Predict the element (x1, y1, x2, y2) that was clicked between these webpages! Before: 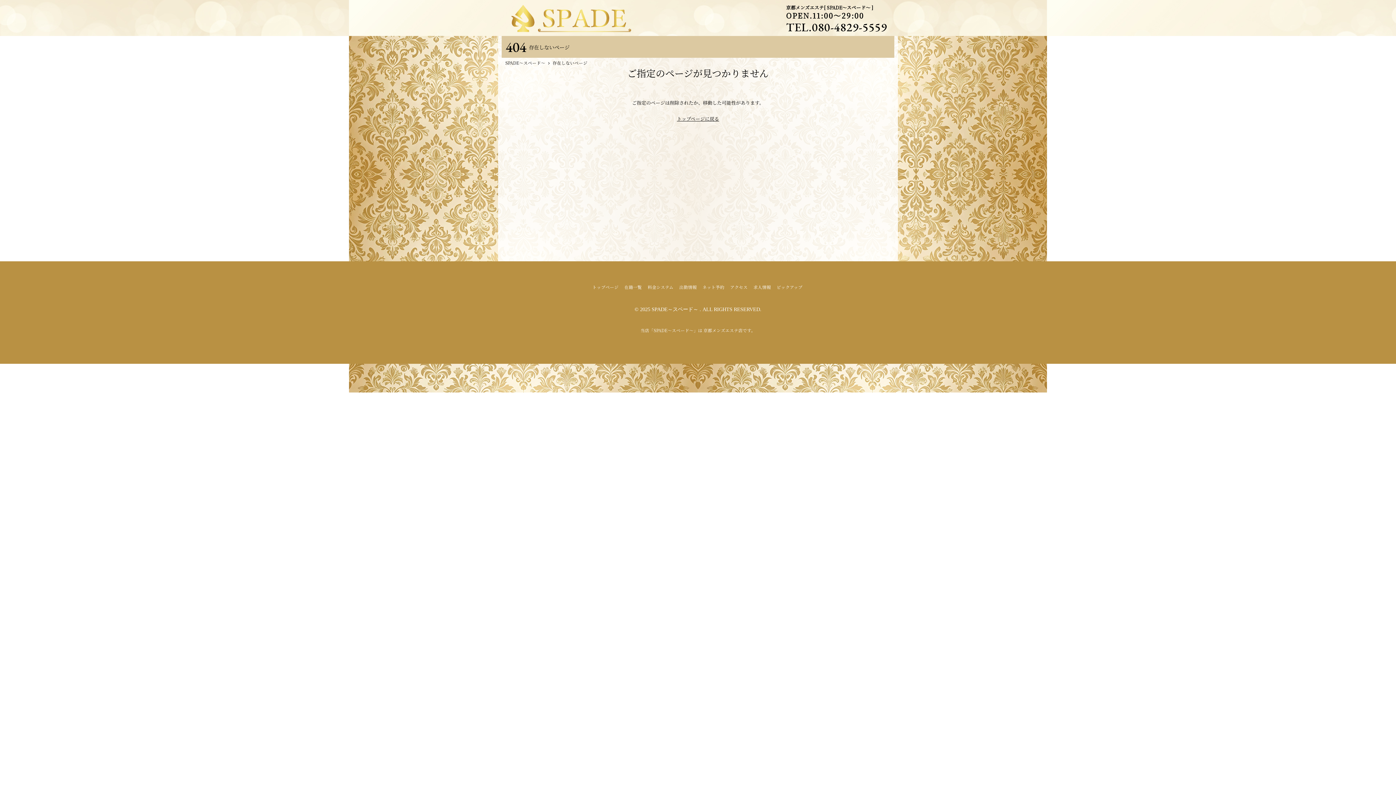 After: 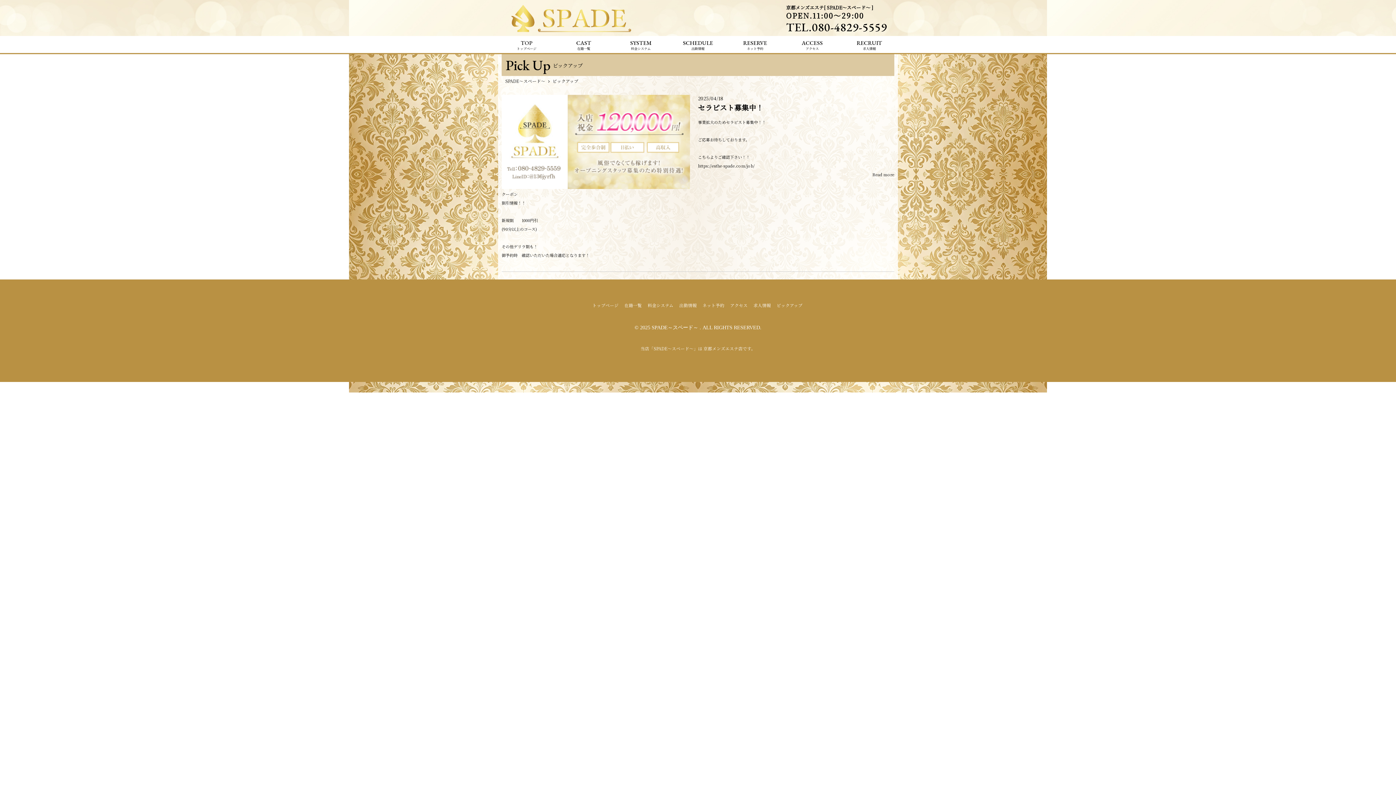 Action: label: ピックアップ bbox: (776, 284, 802, 290)